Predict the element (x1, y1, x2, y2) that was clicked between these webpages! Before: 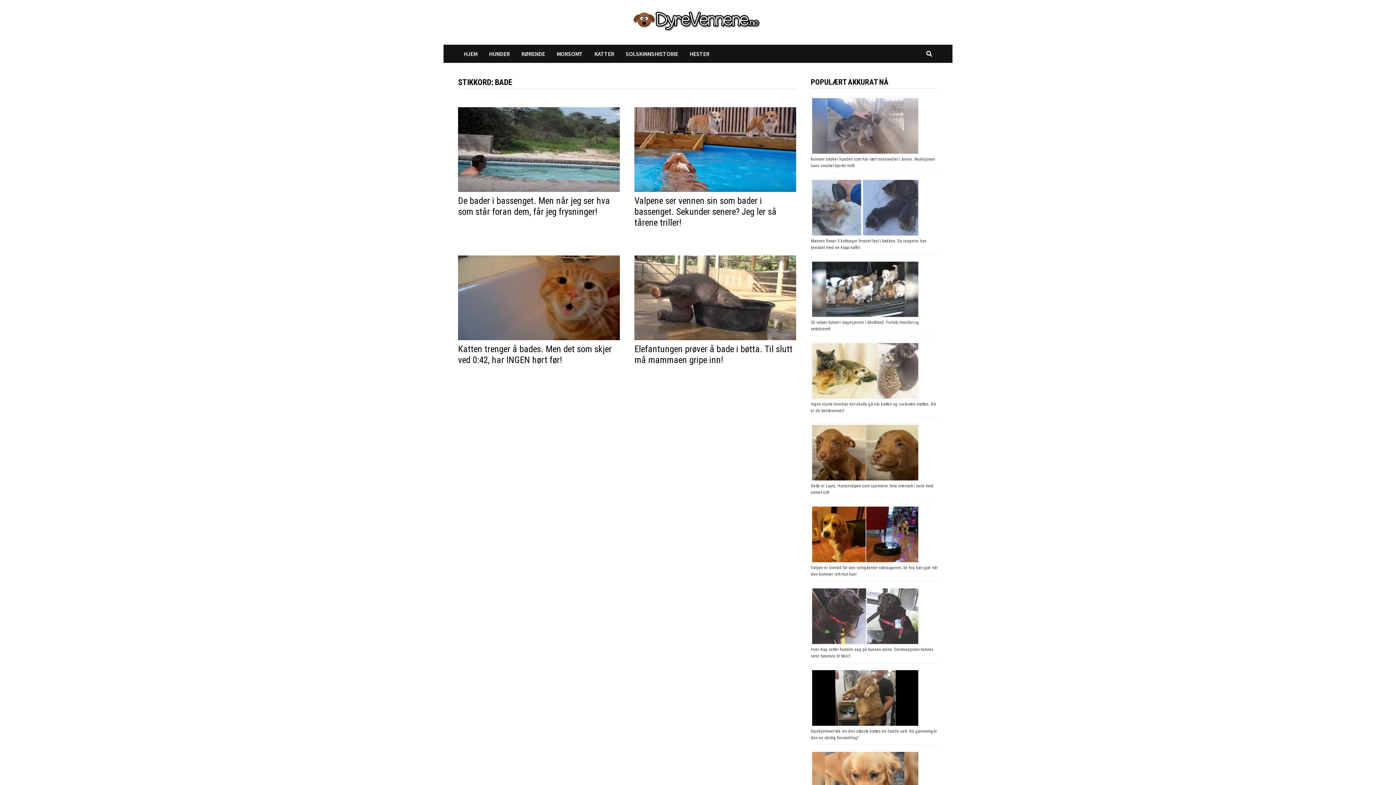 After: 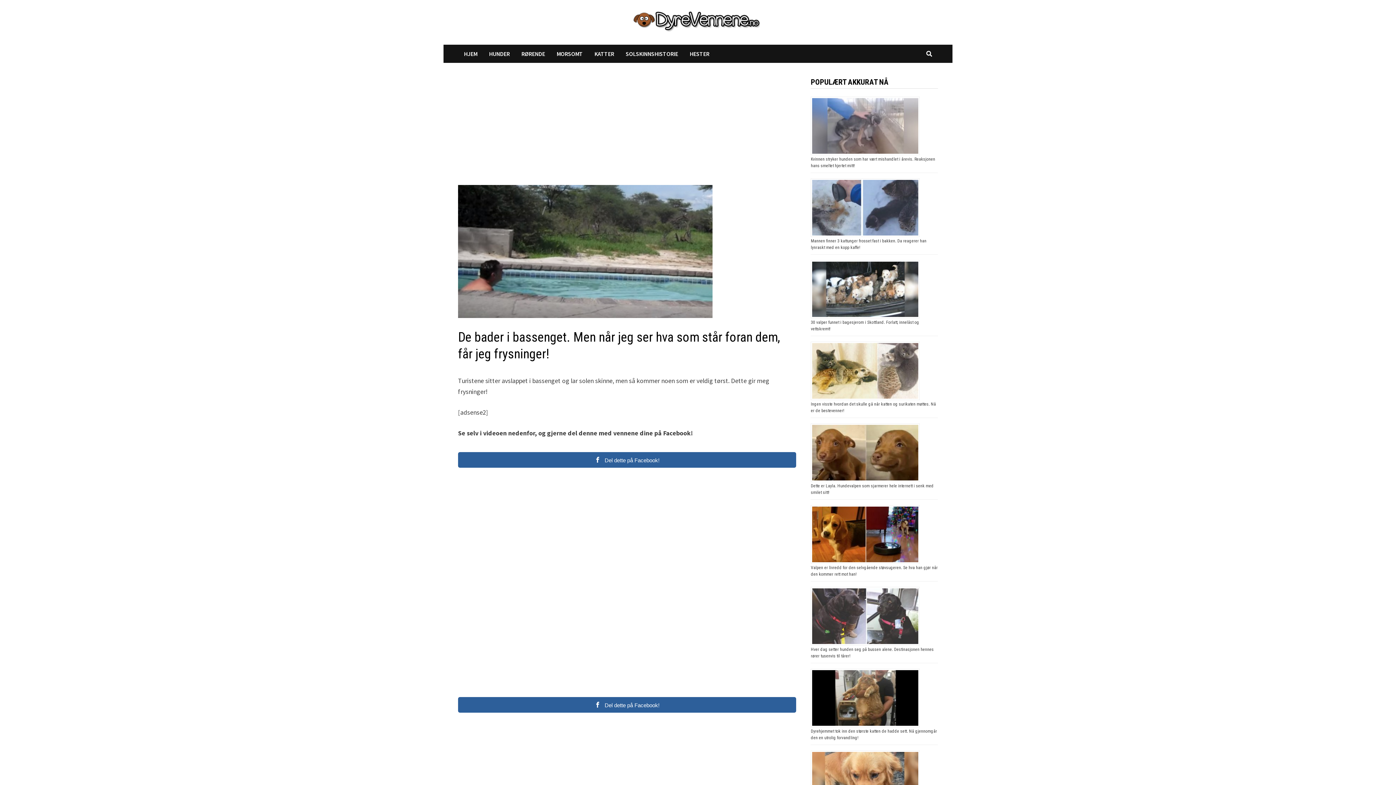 Action: bbox: (458, 144, 620, 153)